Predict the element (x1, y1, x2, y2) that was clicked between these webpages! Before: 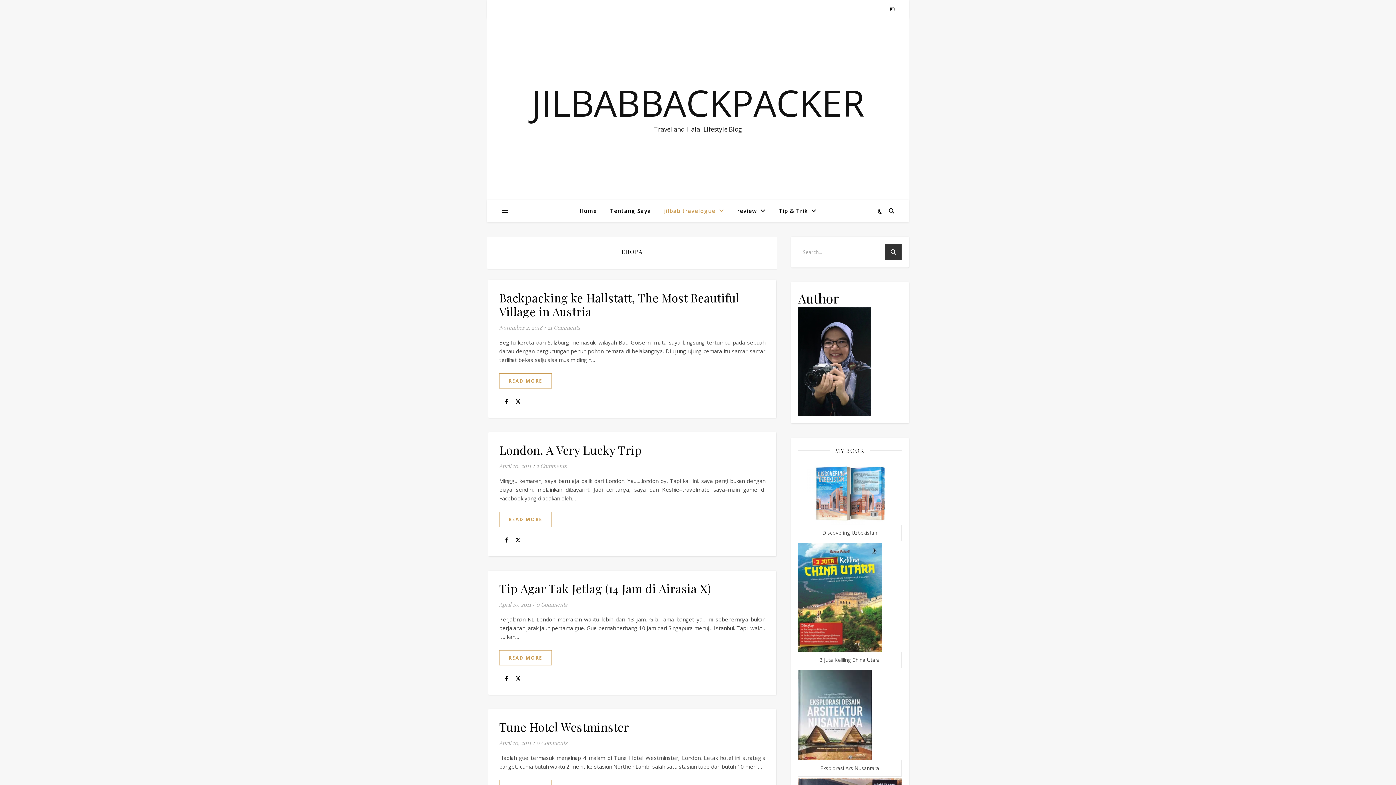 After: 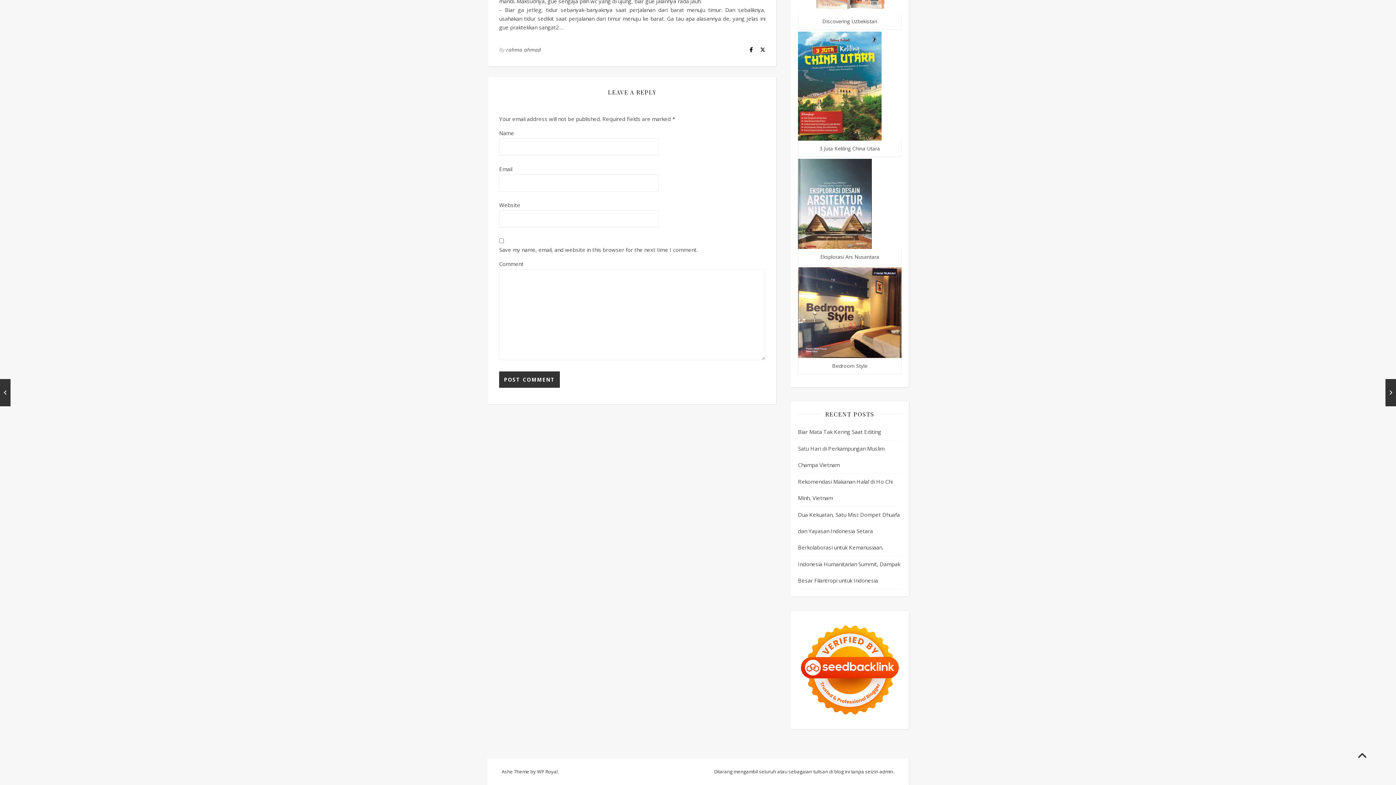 Action: label: 0 Comments bbox: (536, 601, 567, 608)